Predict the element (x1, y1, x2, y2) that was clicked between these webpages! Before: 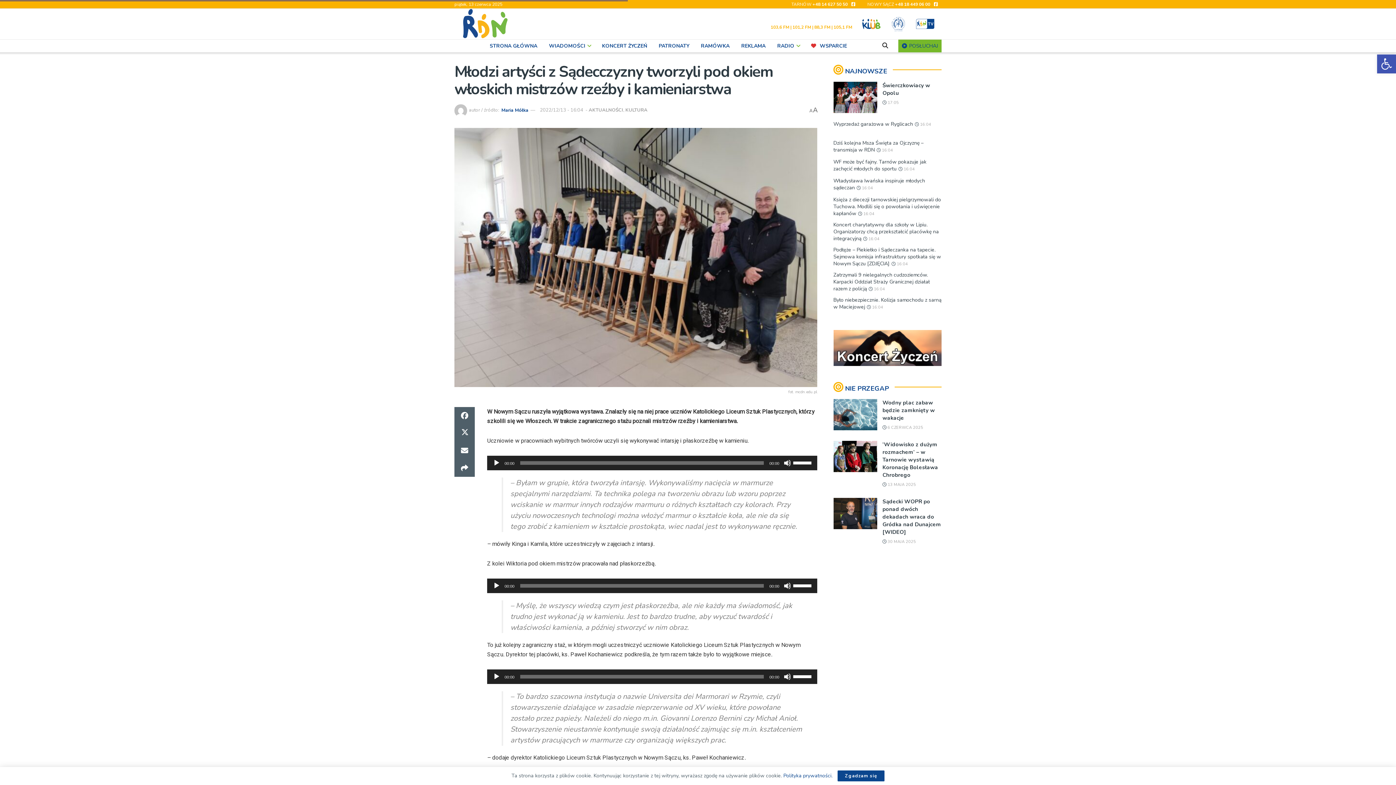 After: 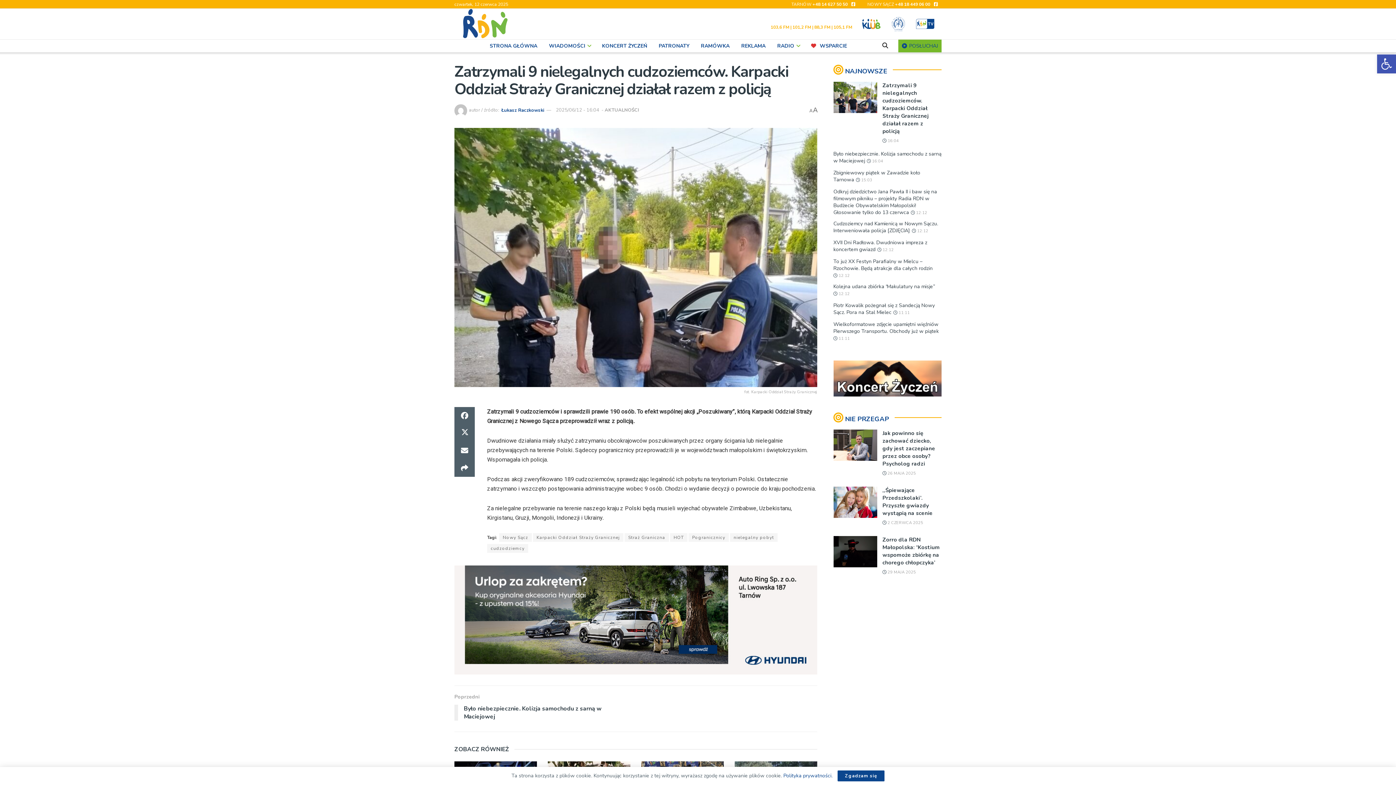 Action: label: Zatrzymali 9 nielegalnych cudzoziemców. Karpacki Oddział Straży Granicznej działał razem z policją bbox: (833, 271, 930, 292)